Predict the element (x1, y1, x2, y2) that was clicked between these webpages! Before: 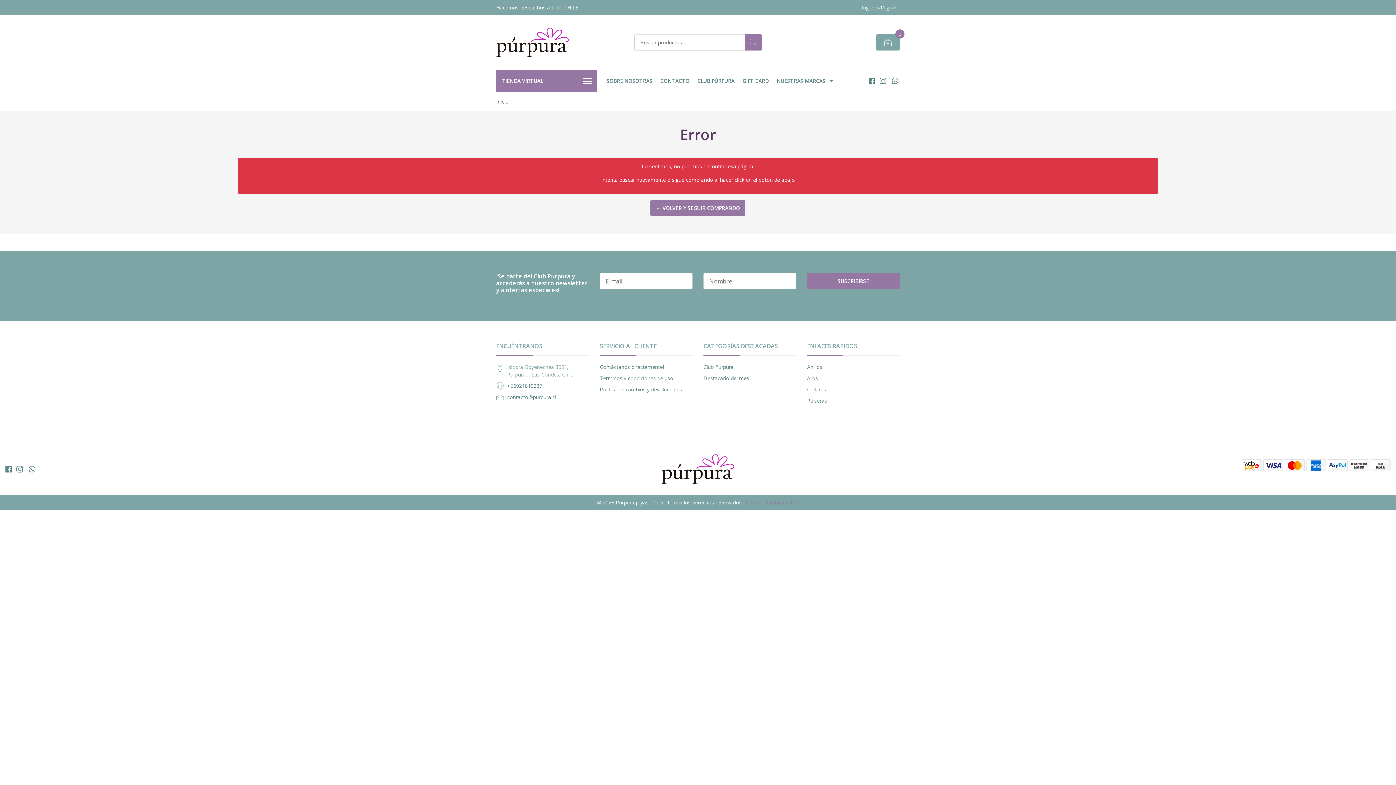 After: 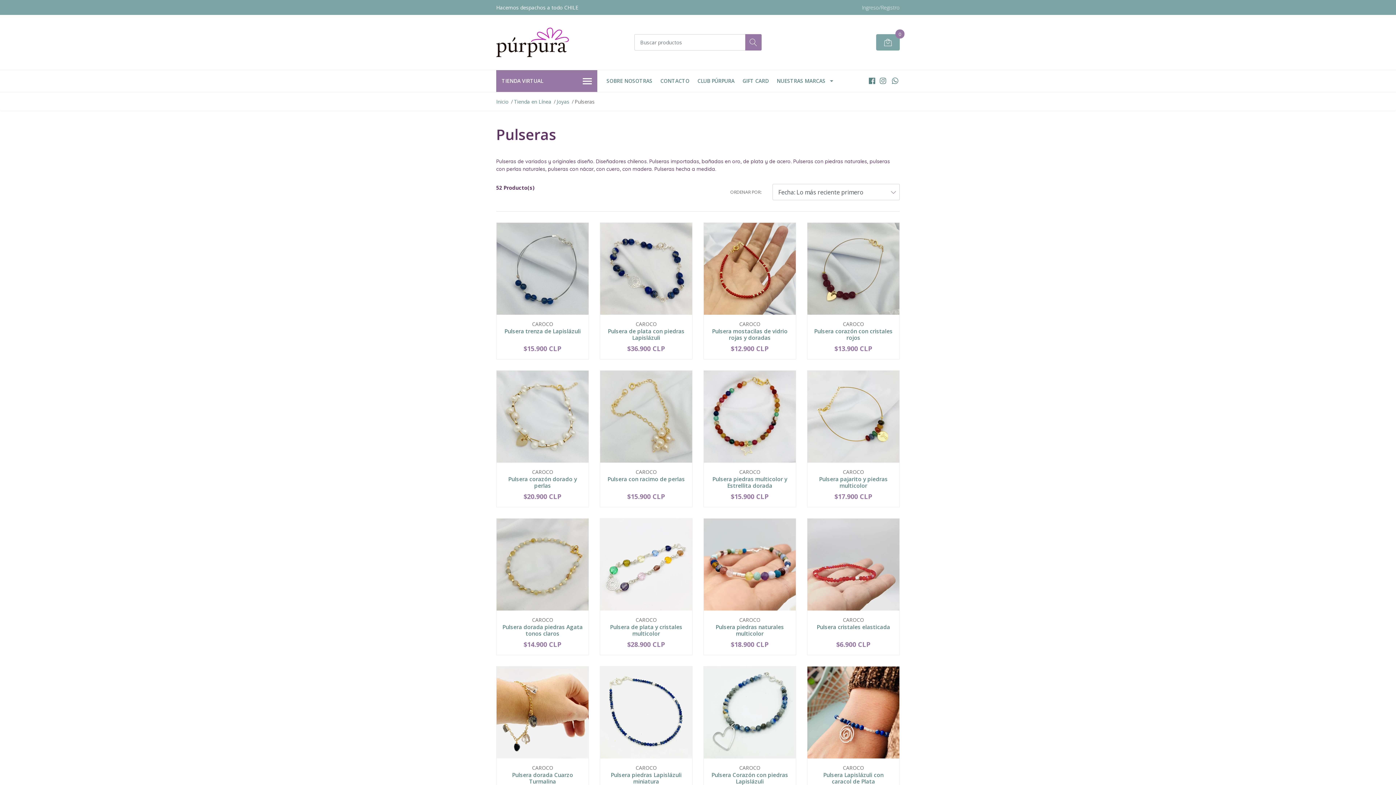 Action: label: Pulseras bbox: (807, 397, 827, 404)